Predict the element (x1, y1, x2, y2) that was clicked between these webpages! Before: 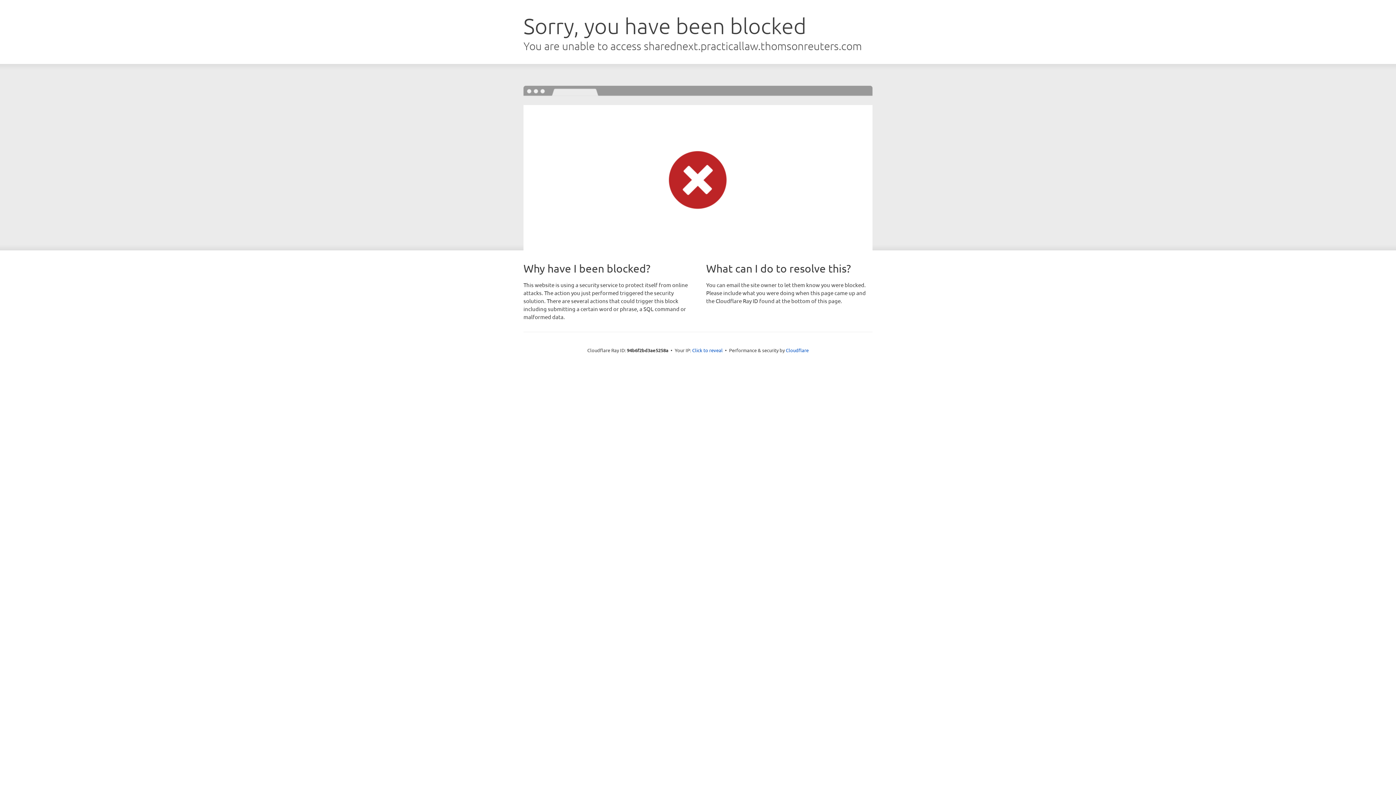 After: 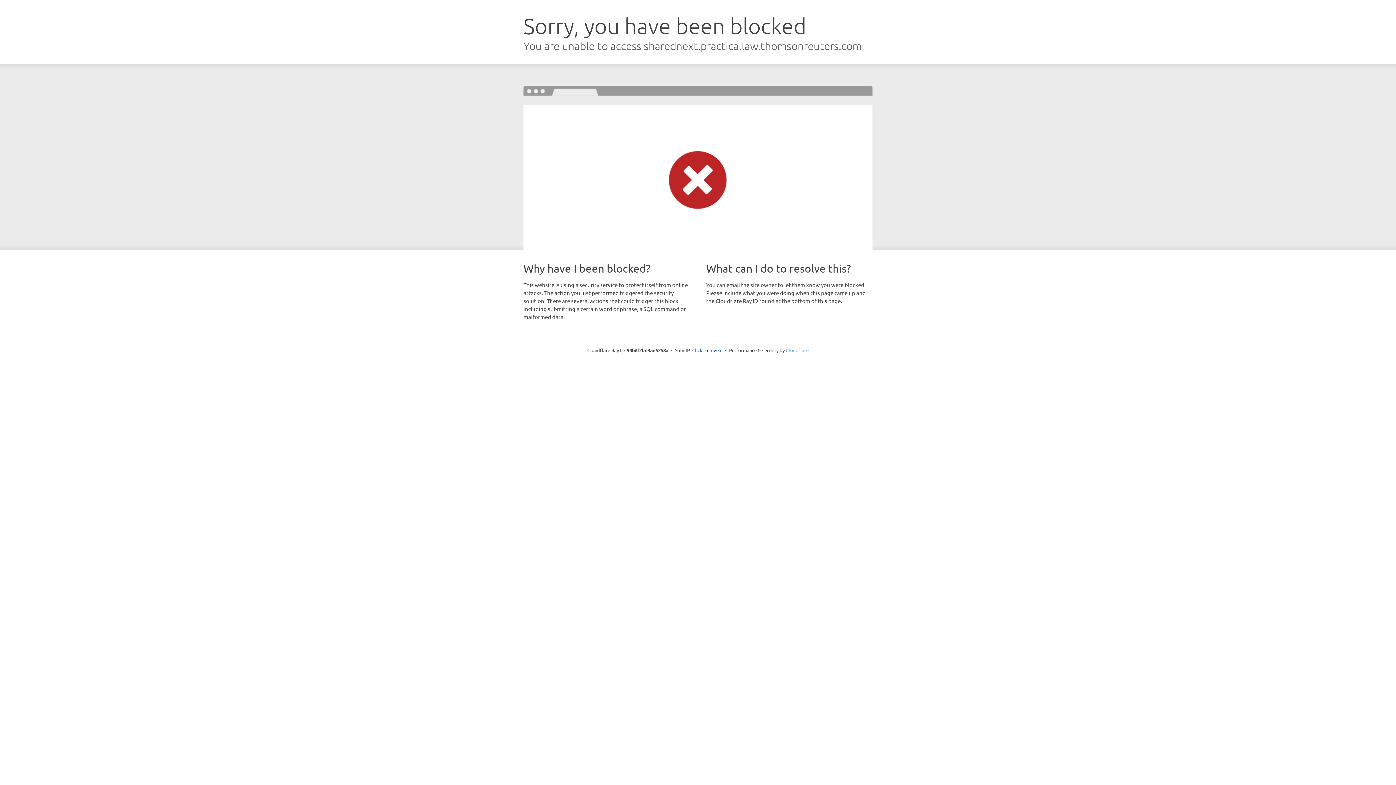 Action: bbox: (786, 347, 808, 353) label: Cloudflare